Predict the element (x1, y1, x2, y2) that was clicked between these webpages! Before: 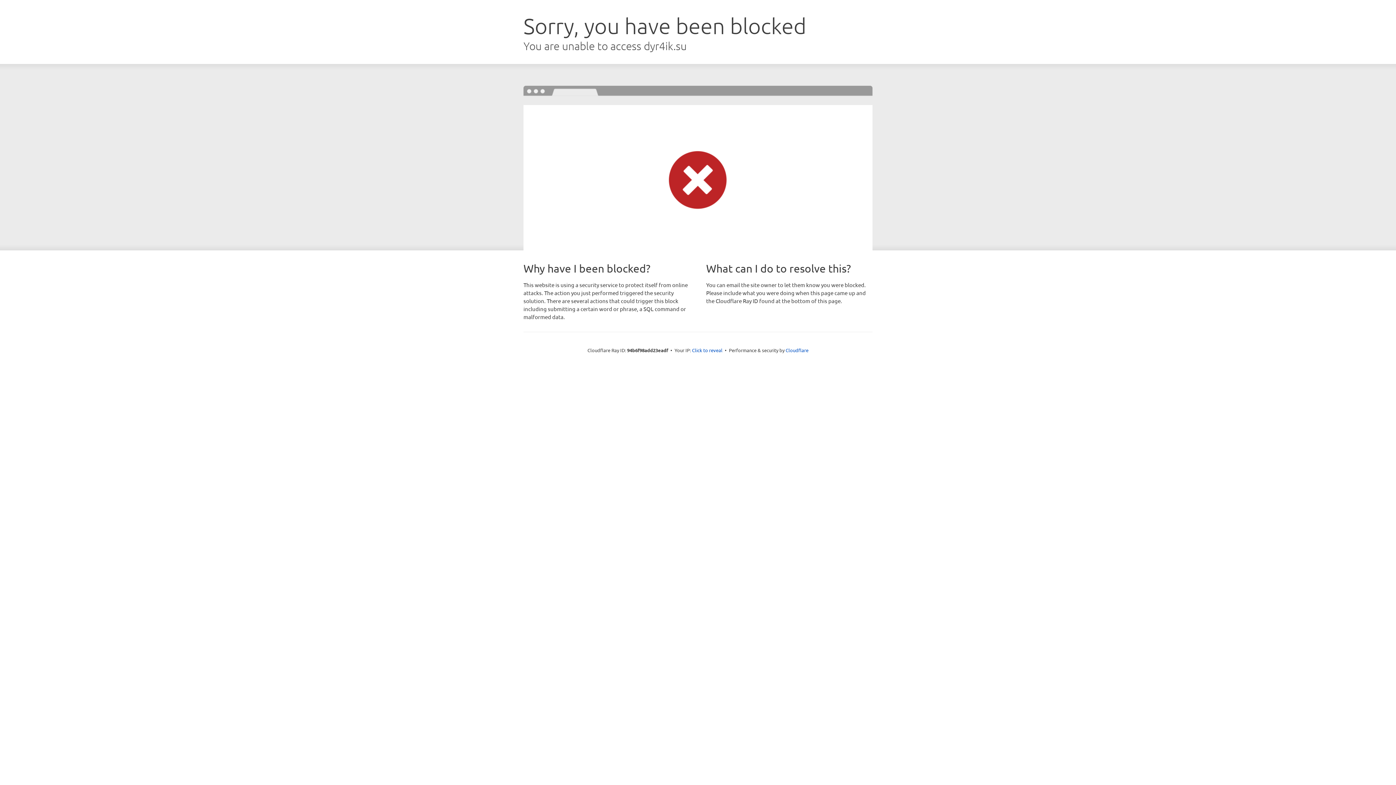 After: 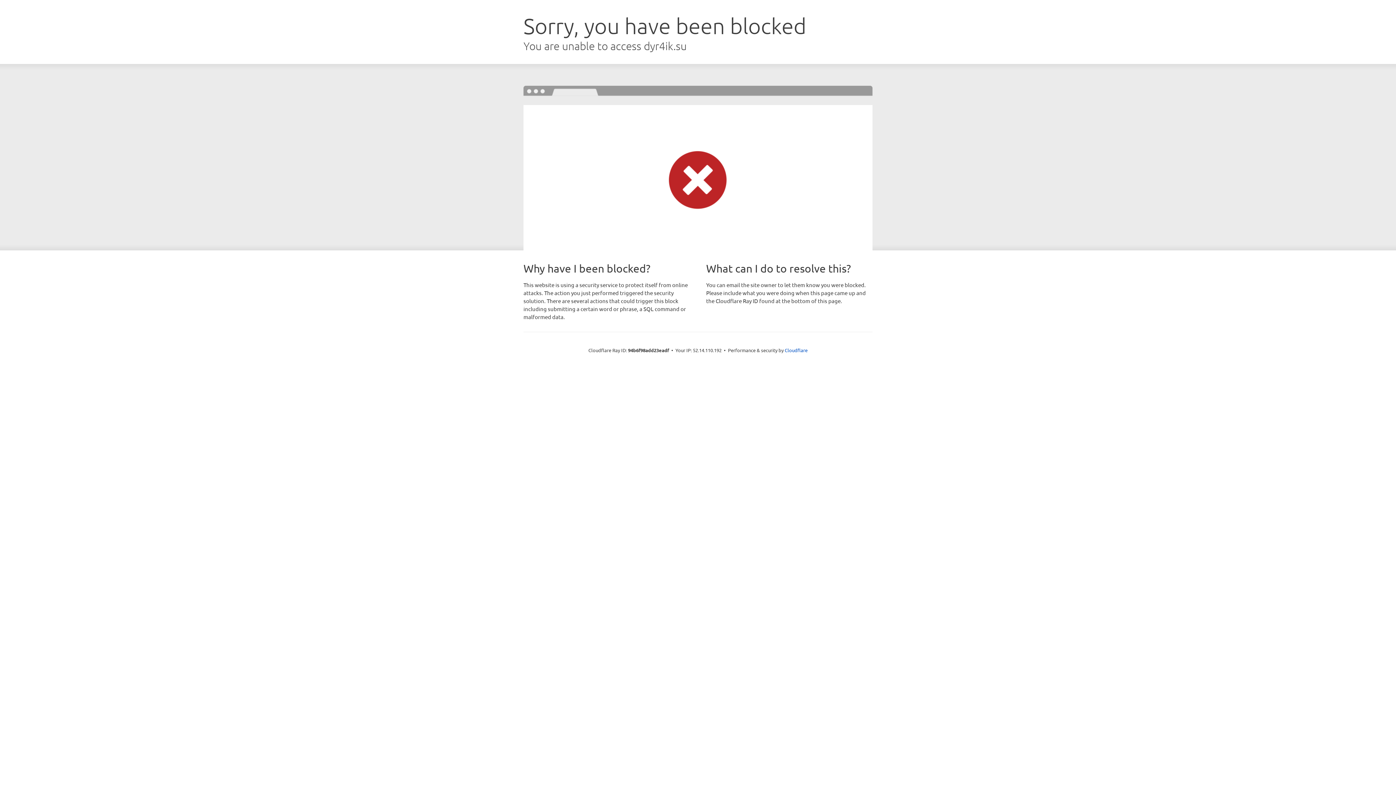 Action: label: Click to reveal bbox: (692, 346, 722, 353)